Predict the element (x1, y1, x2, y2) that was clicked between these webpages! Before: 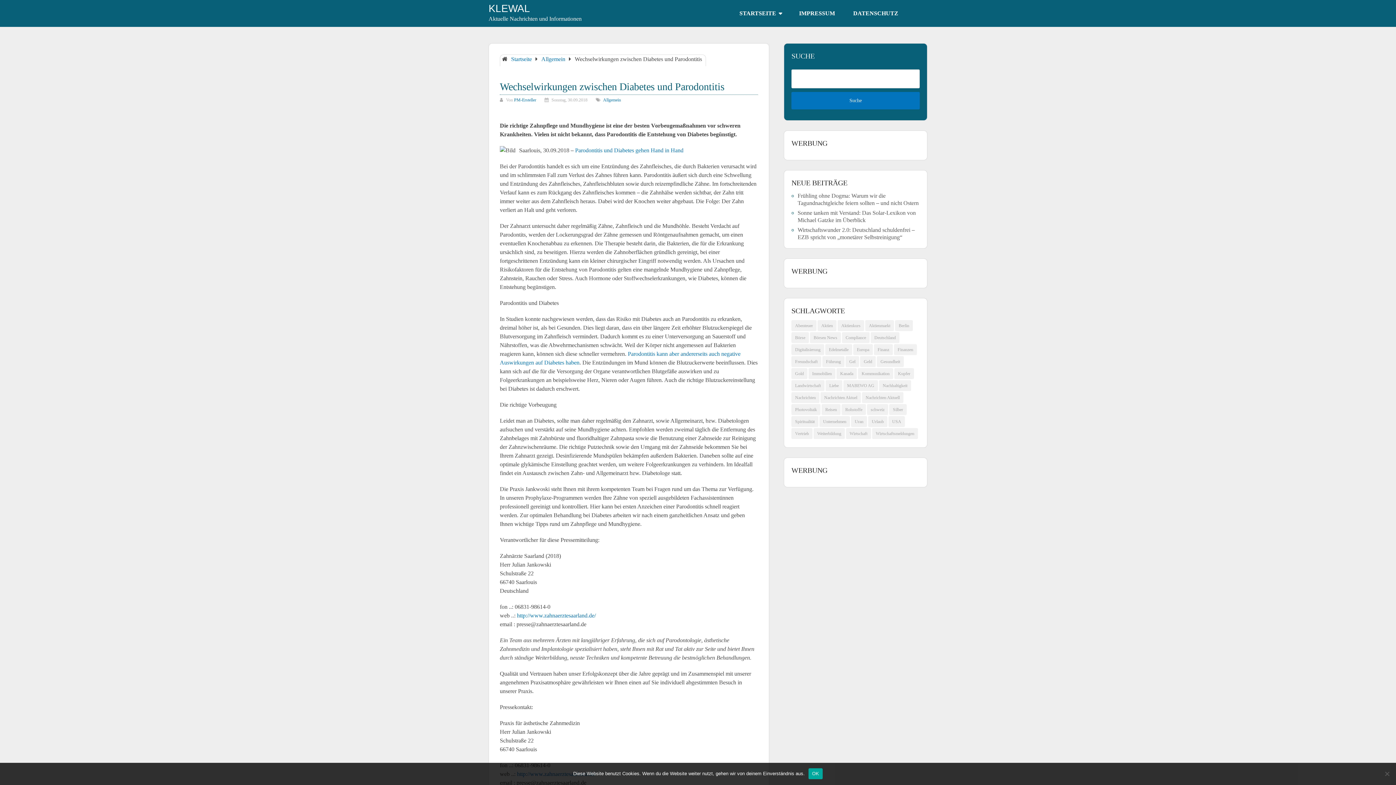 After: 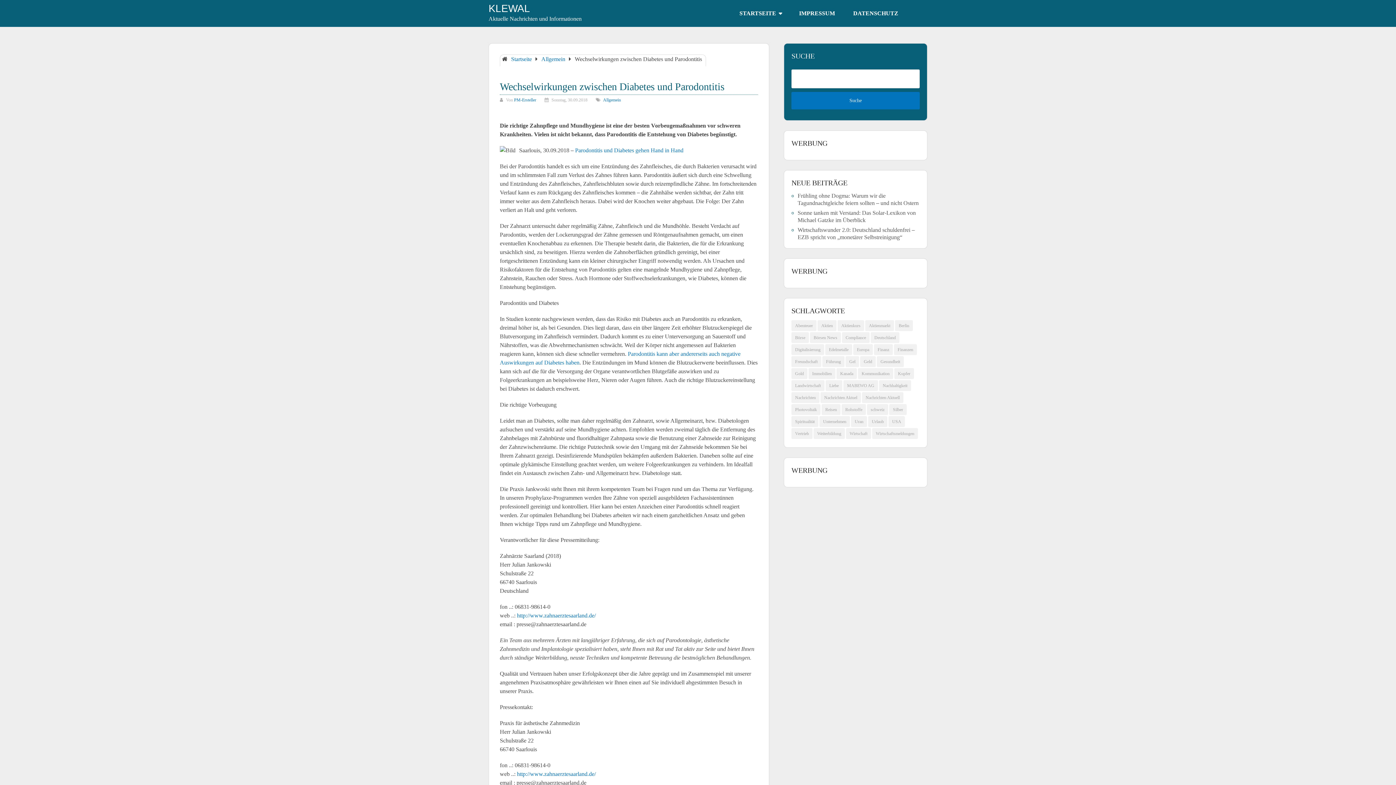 Action: bbox: (808, 768, 823, 779) label: OK